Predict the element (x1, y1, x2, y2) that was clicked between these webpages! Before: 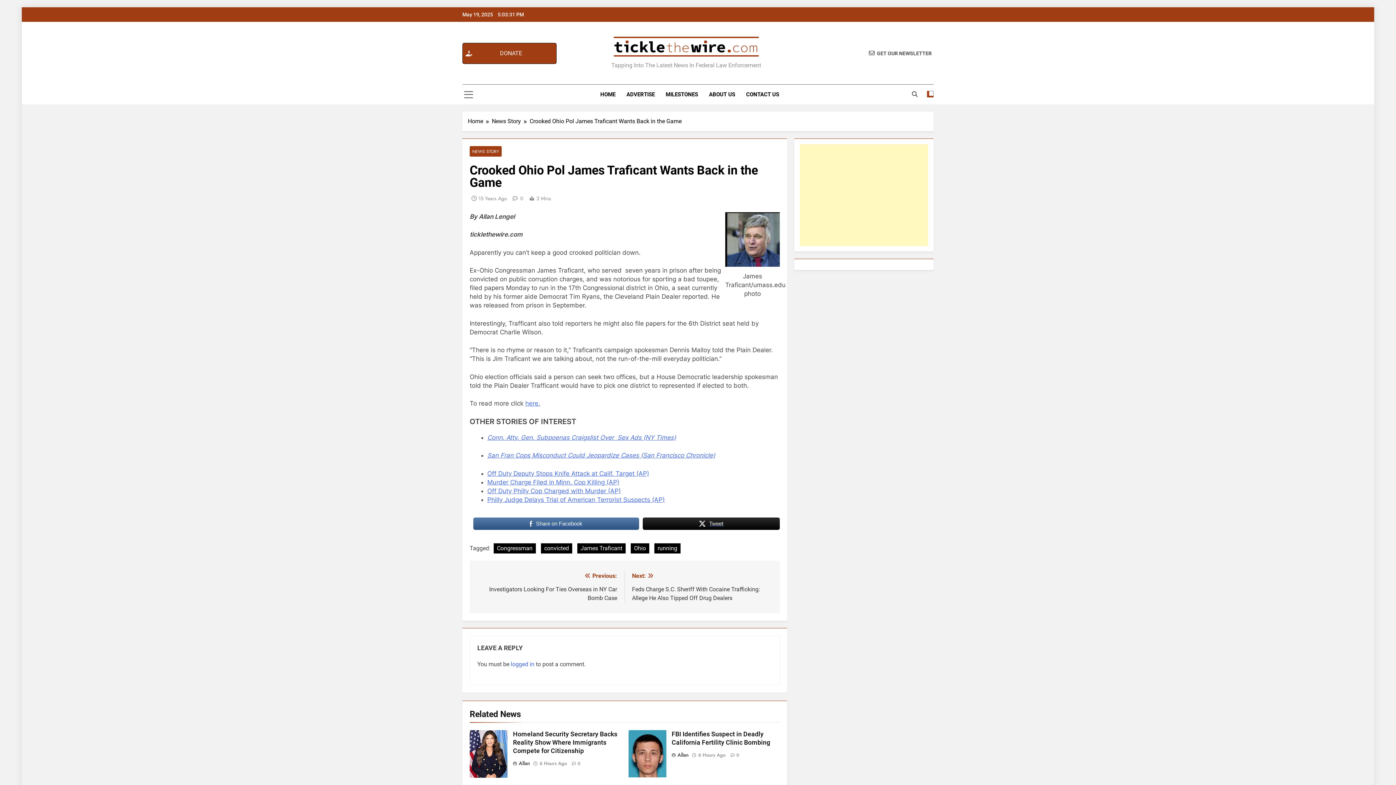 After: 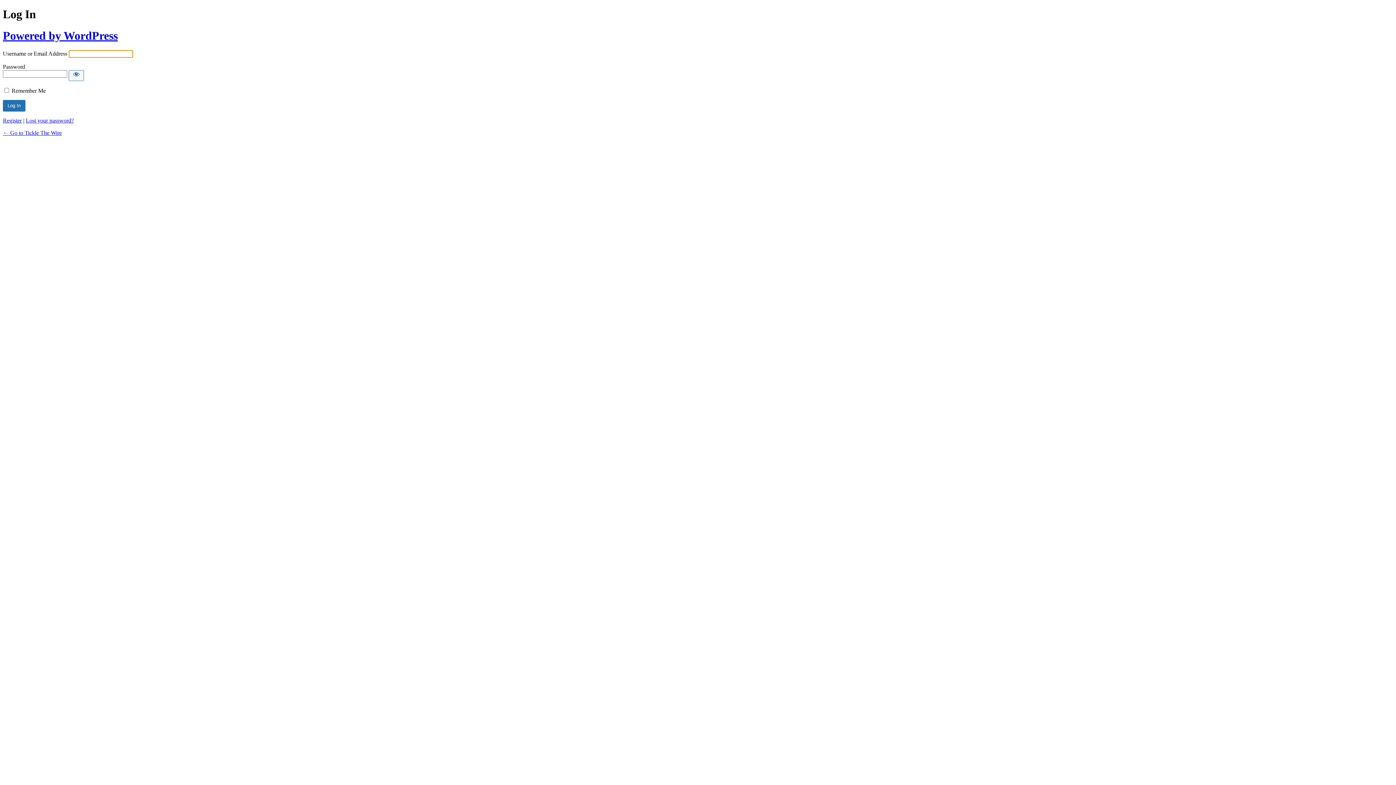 Action: bbox: (510, 661, 534, 668) label: logged in